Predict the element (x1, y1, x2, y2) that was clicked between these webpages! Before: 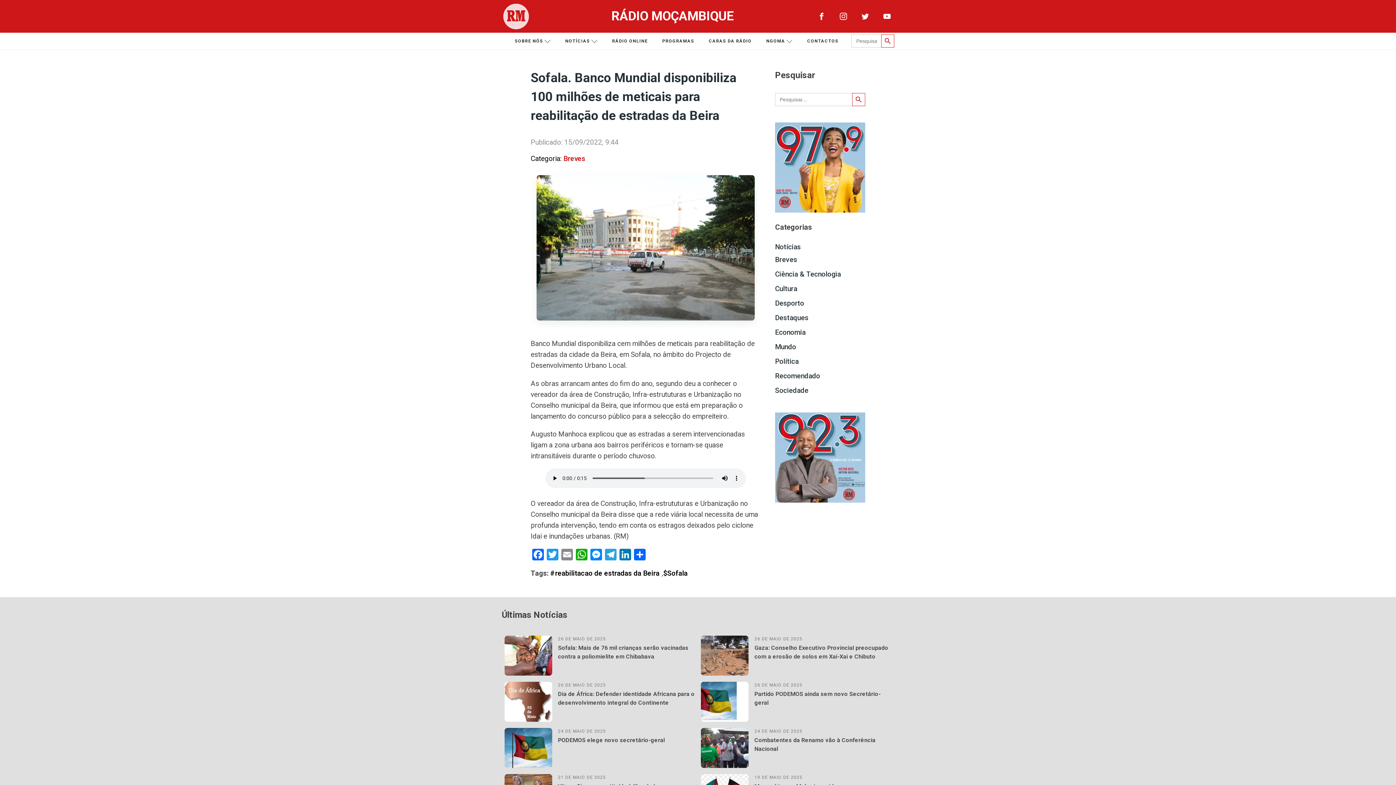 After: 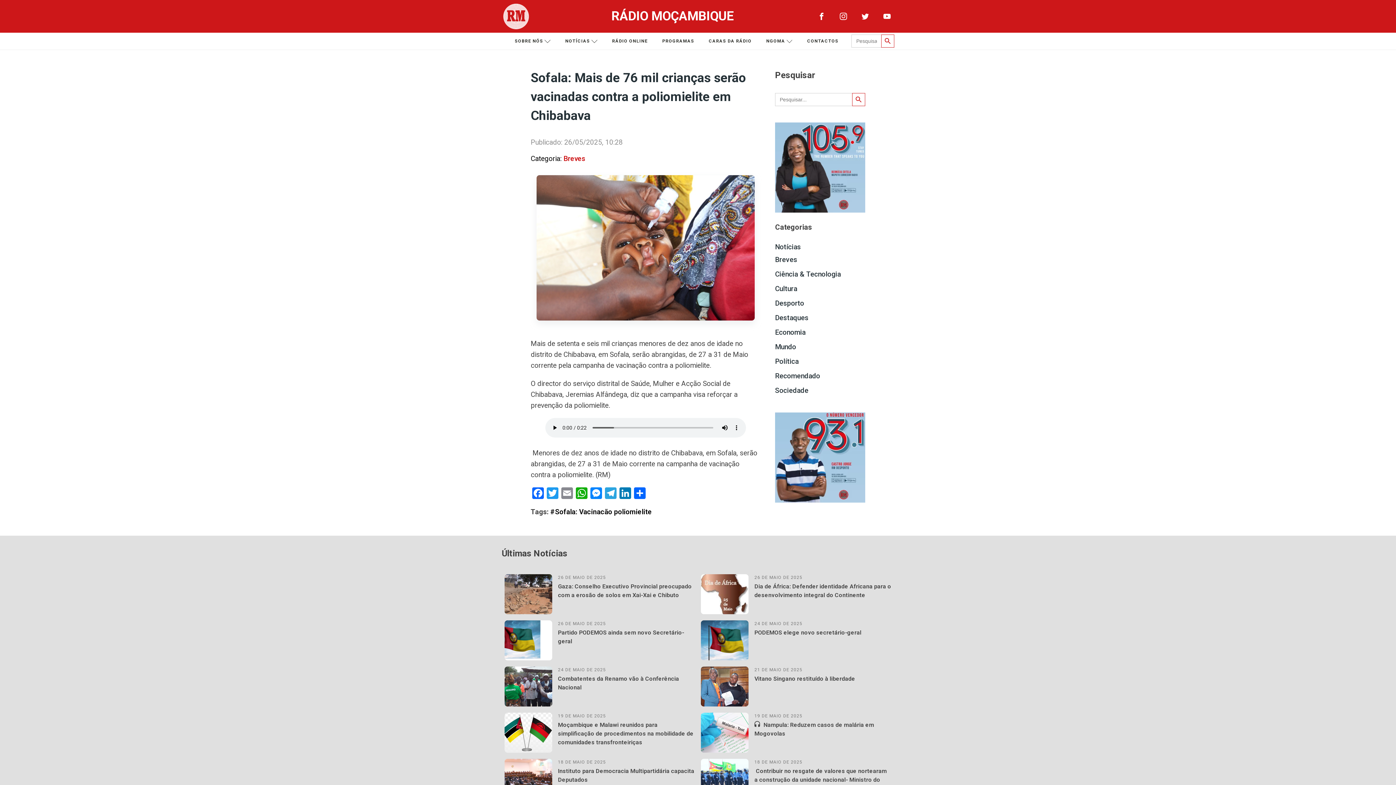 Action: bbox: (558, 644, 695, 661) label: Sofala: Mais de 76 mil crianças serão vacinadas contra a poliomielite em Chibabava